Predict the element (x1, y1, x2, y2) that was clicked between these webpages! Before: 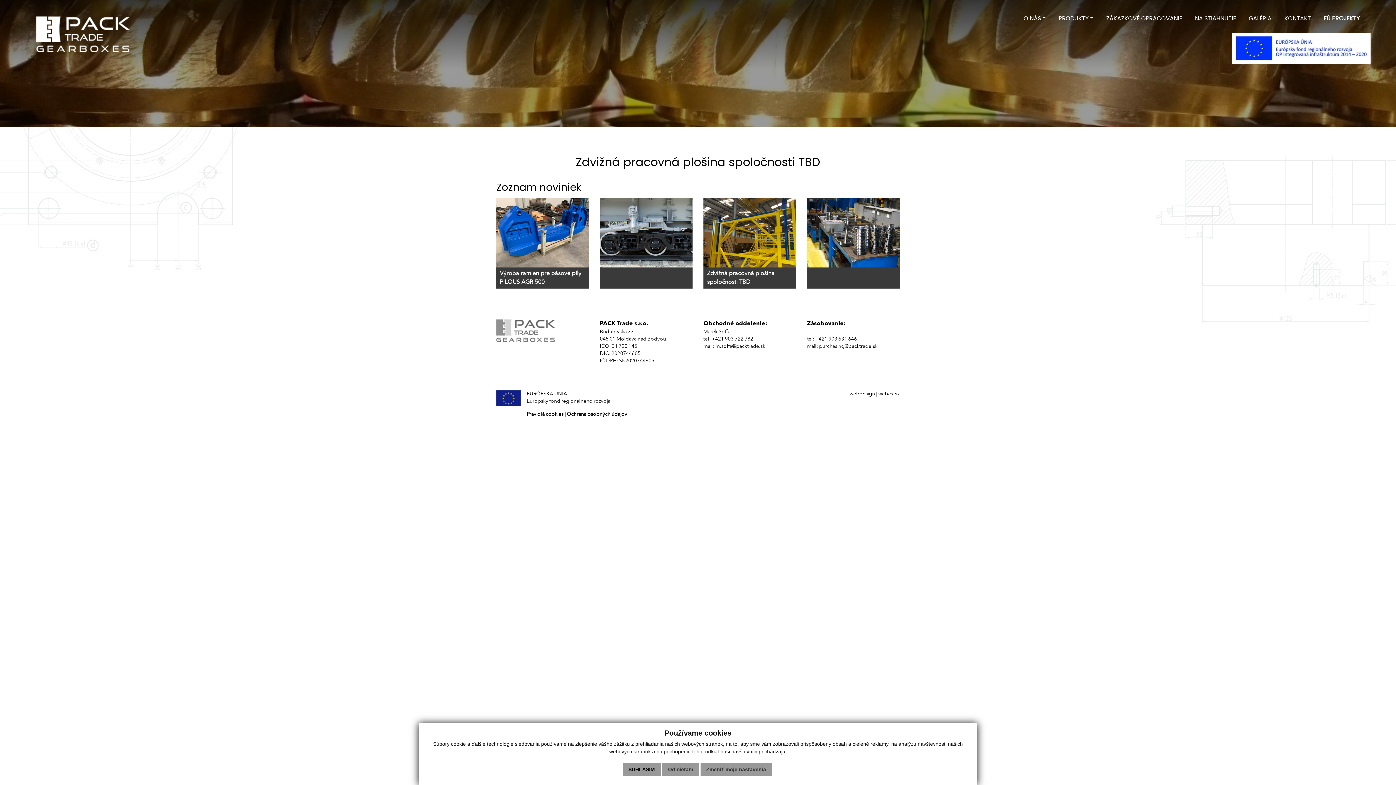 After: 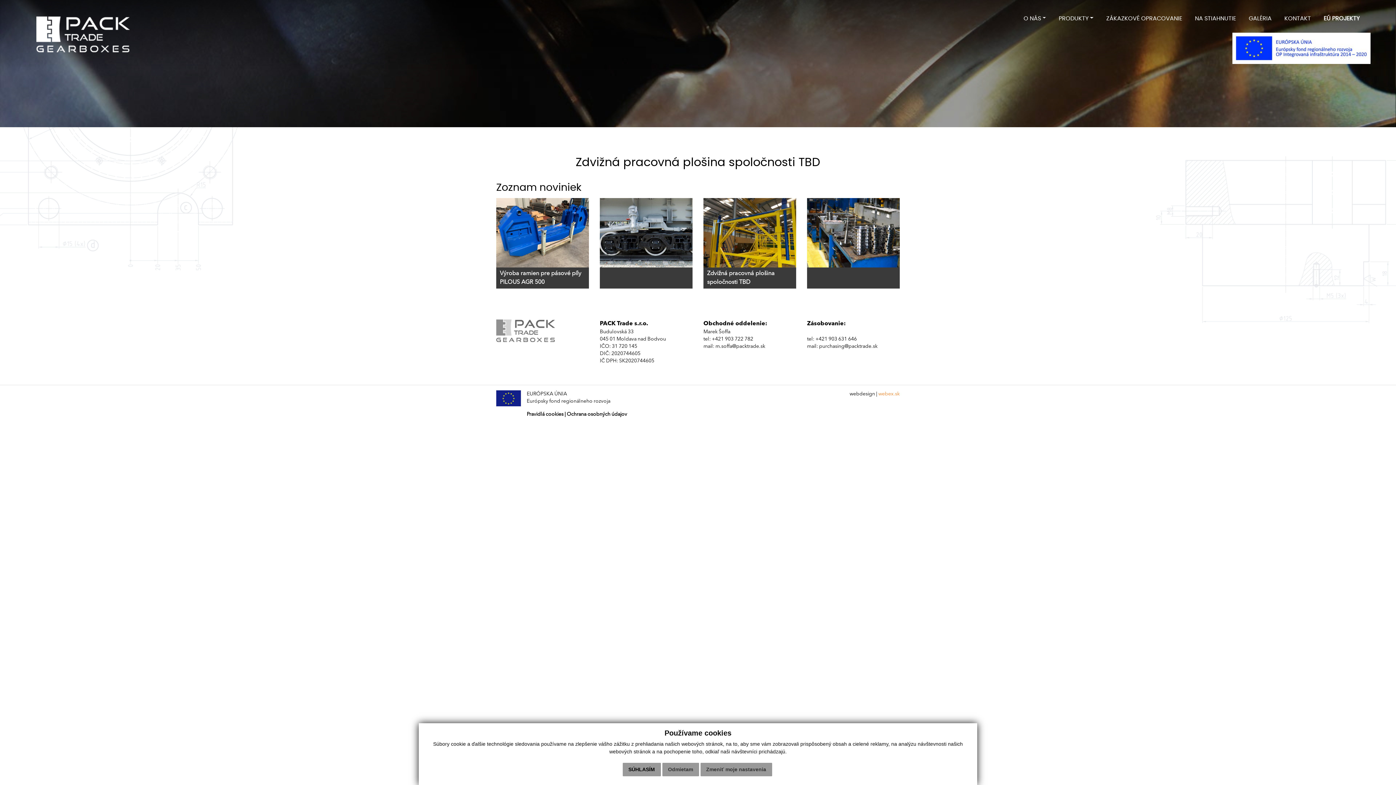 Action: bbox: (878, 391, 900, 396) label: webex.sk